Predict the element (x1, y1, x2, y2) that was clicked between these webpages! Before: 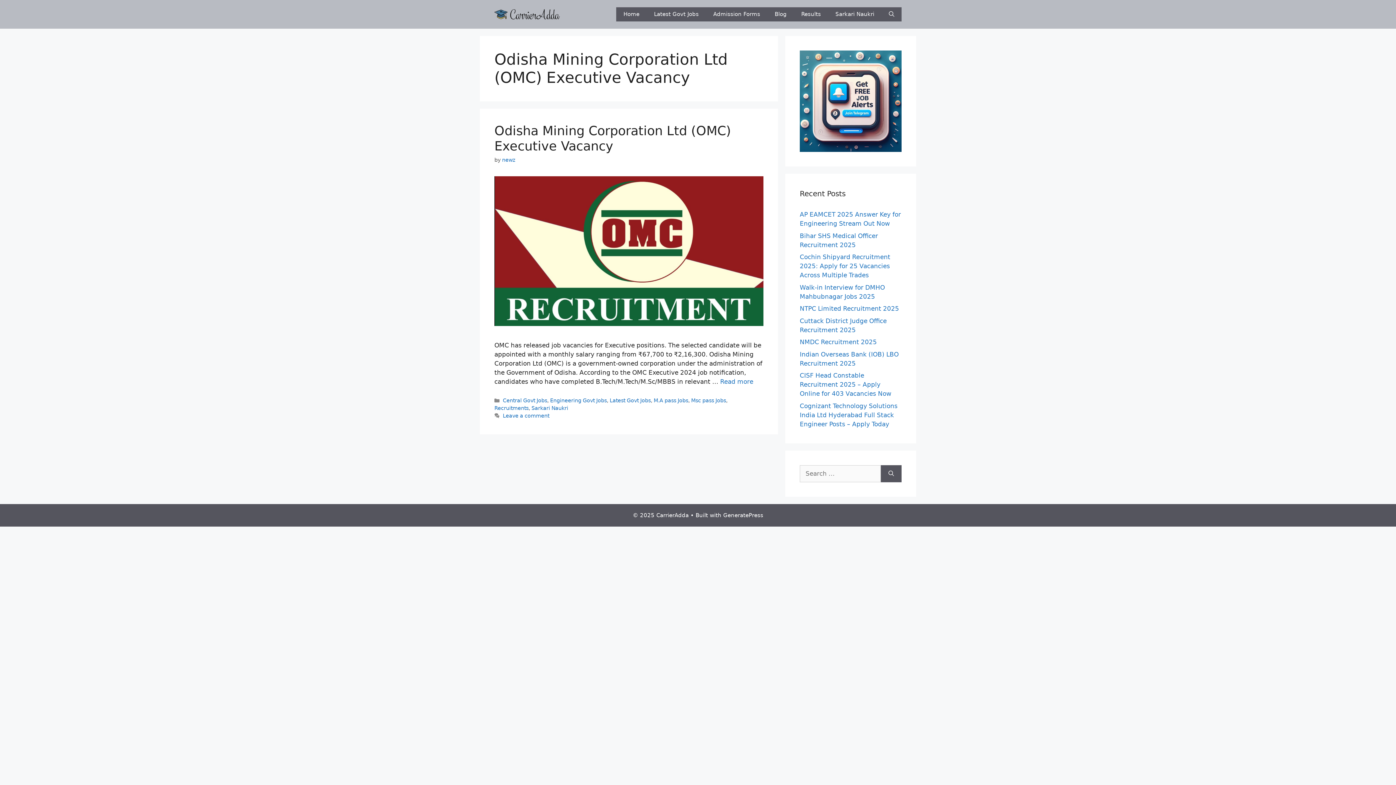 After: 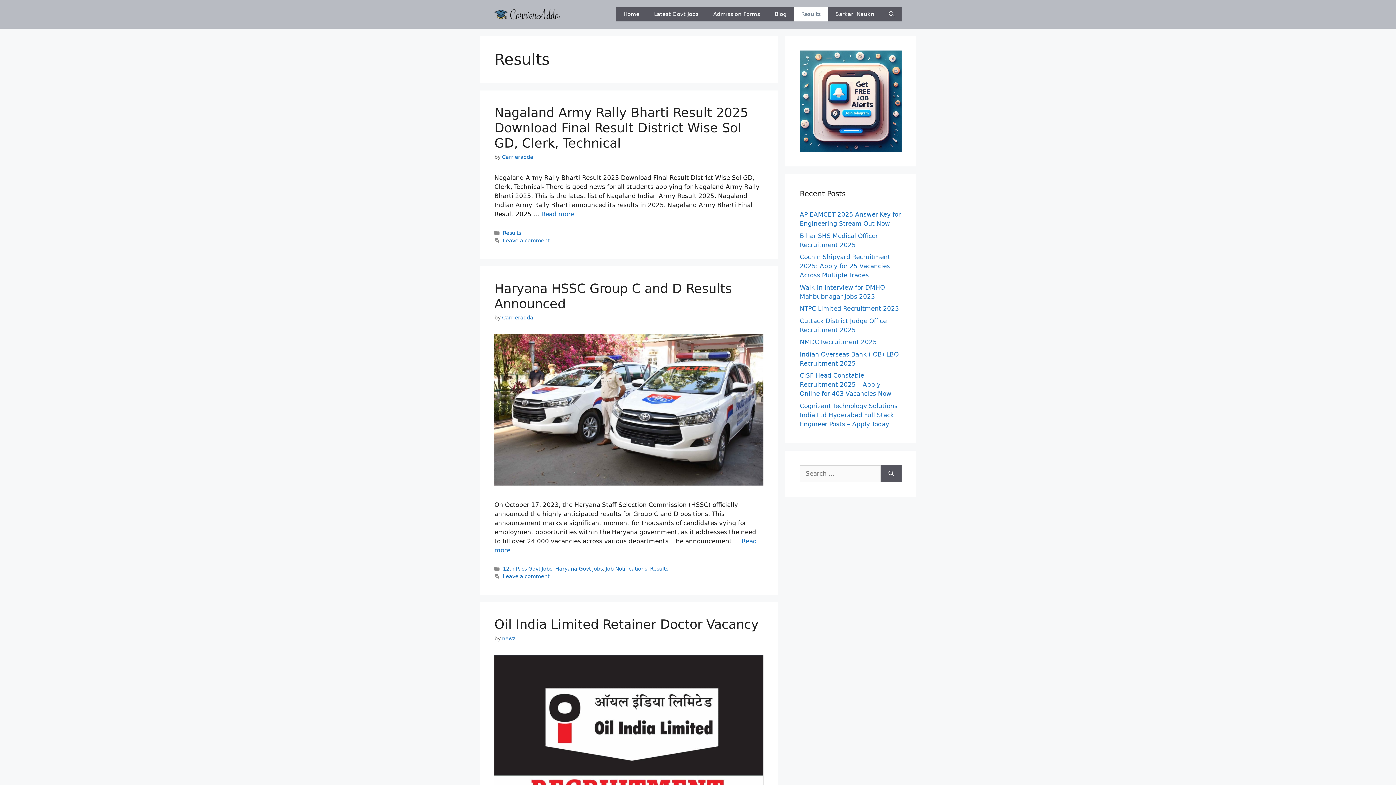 Action: label: Results bbox: (794, 7, 828, 21)